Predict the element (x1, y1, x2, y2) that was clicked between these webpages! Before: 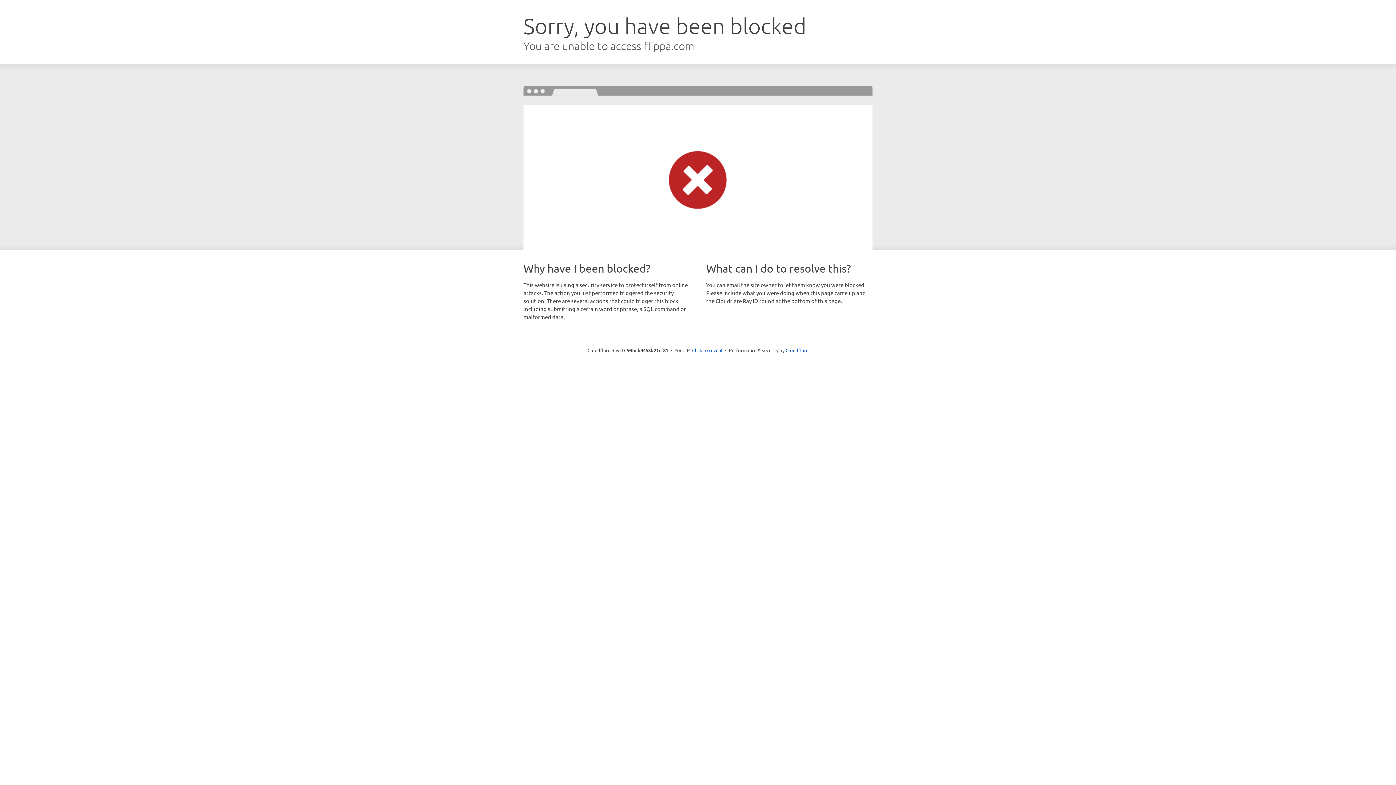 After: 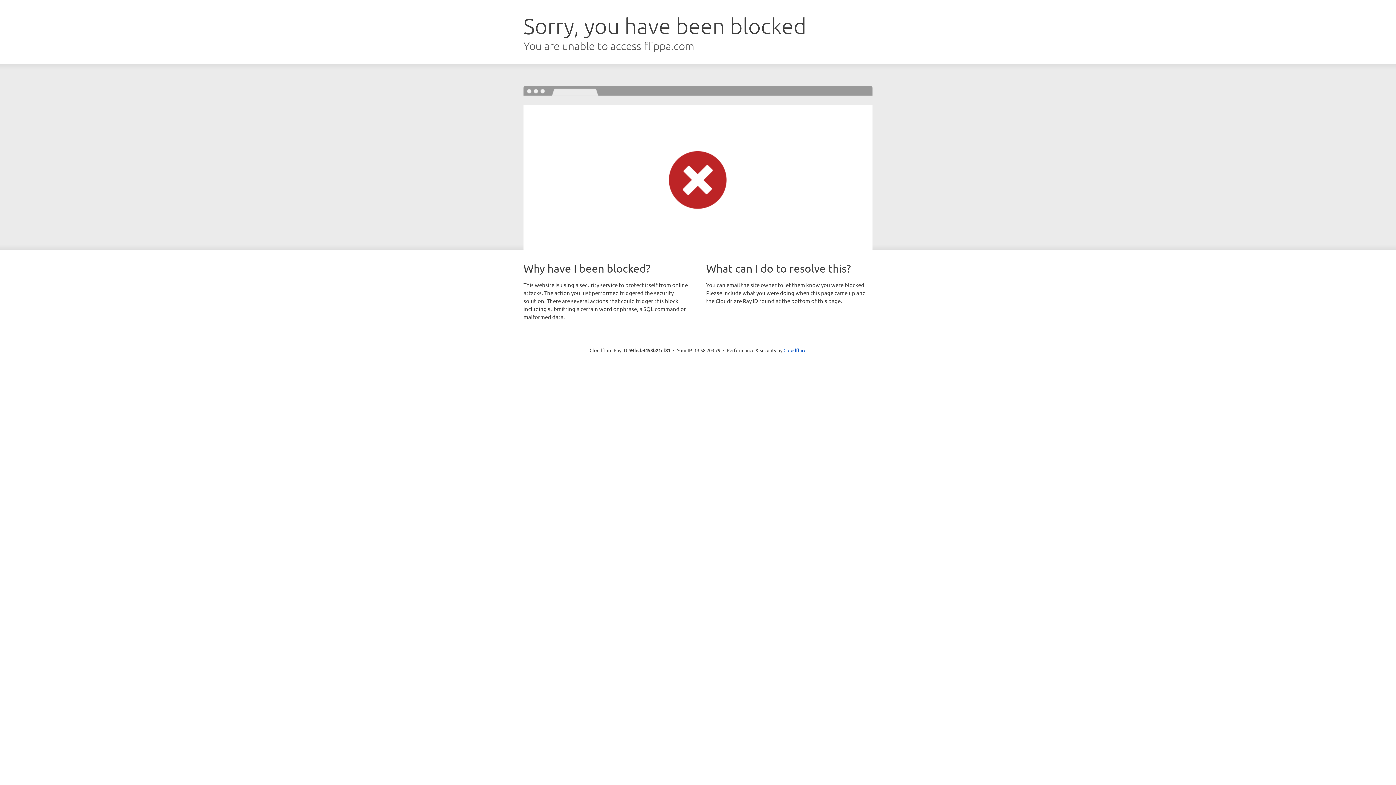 Action: bbox: (692, 346, 722, 353) label: Click to reveal